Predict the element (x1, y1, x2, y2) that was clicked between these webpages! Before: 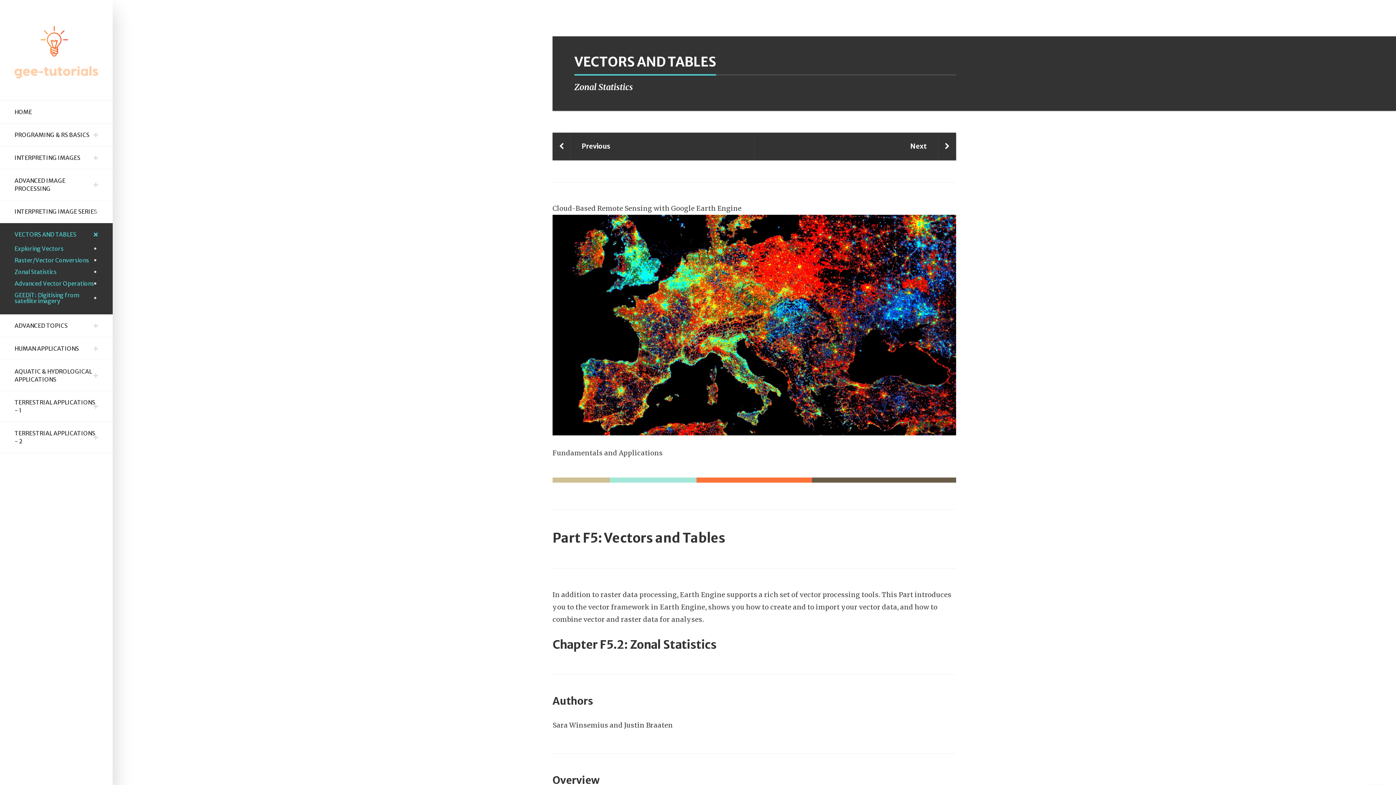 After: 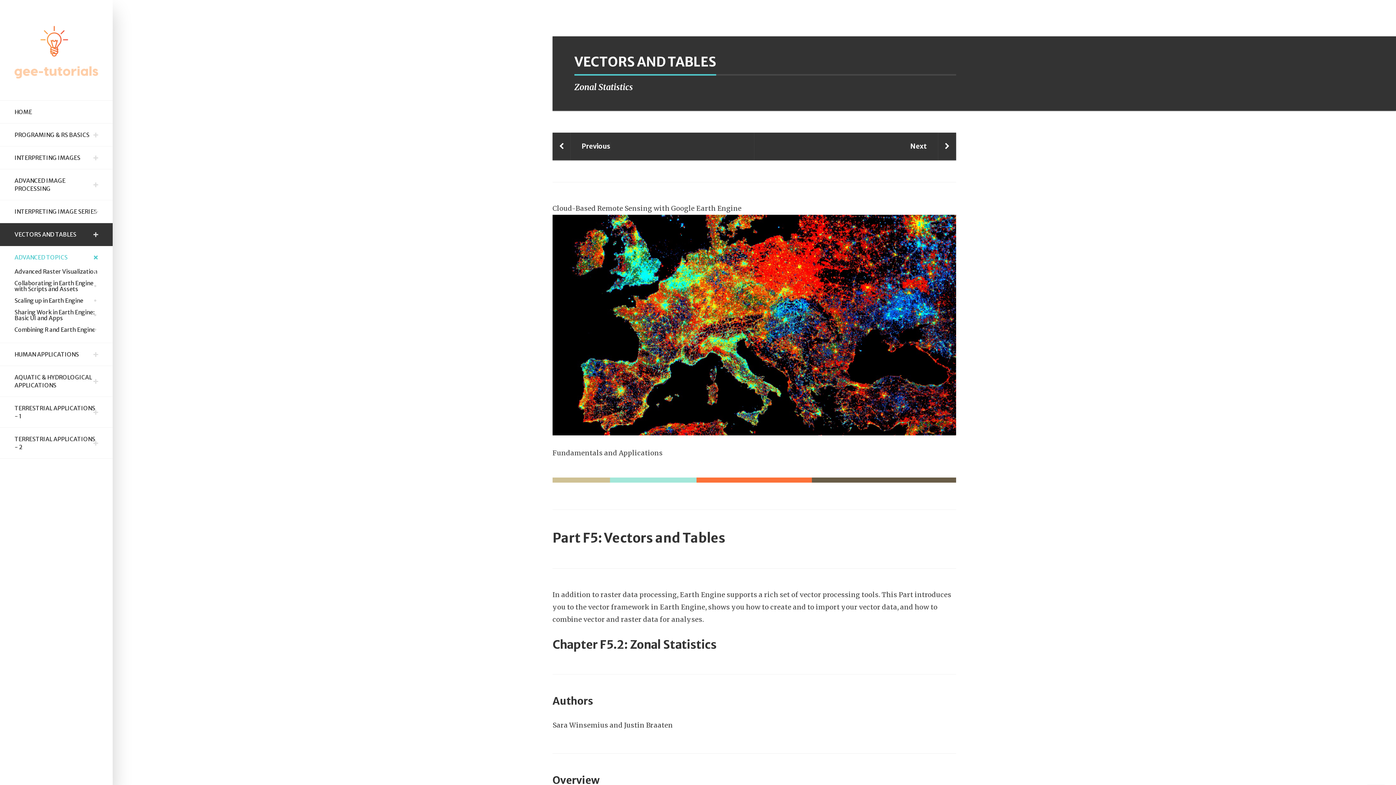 Action: label: ADVANCED TOPICS bbox: (14, 321, 98, 329)